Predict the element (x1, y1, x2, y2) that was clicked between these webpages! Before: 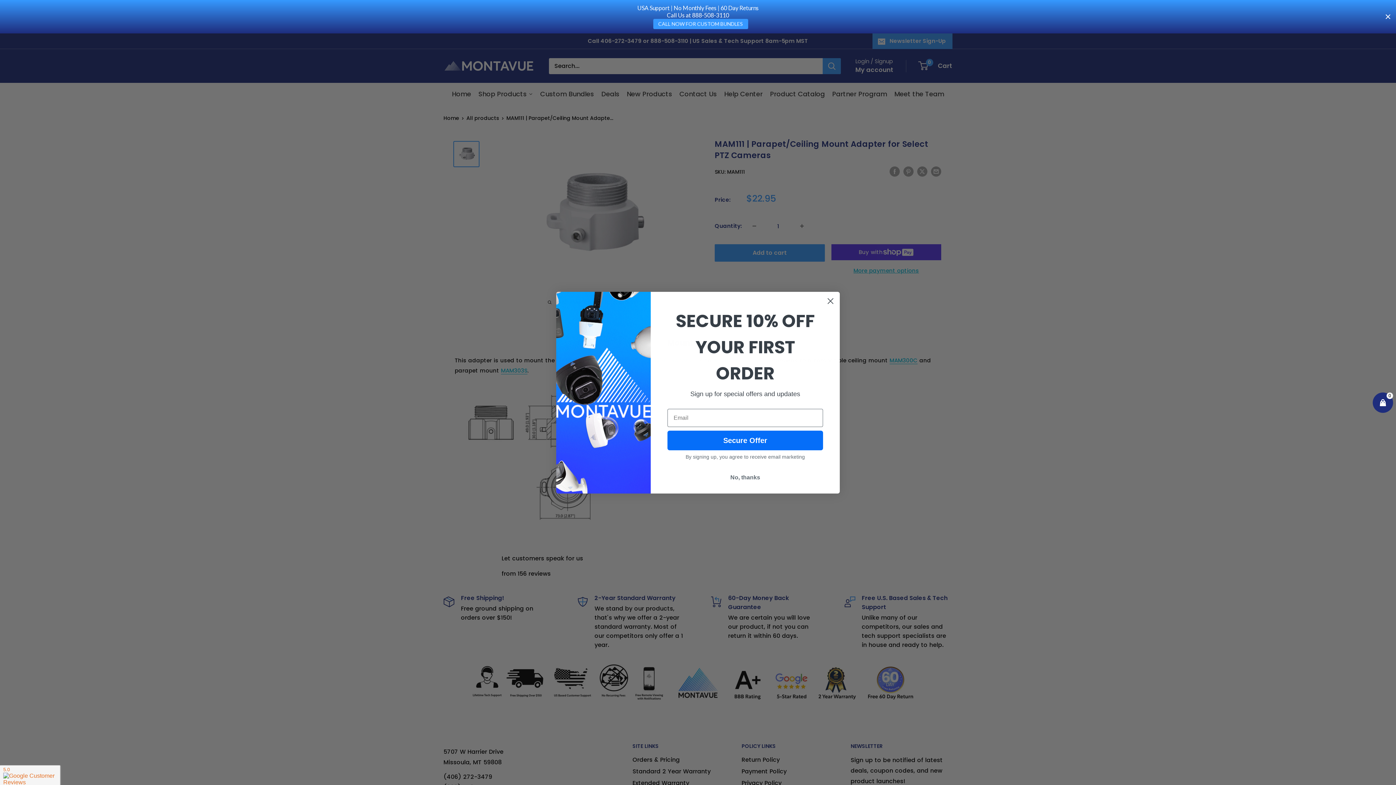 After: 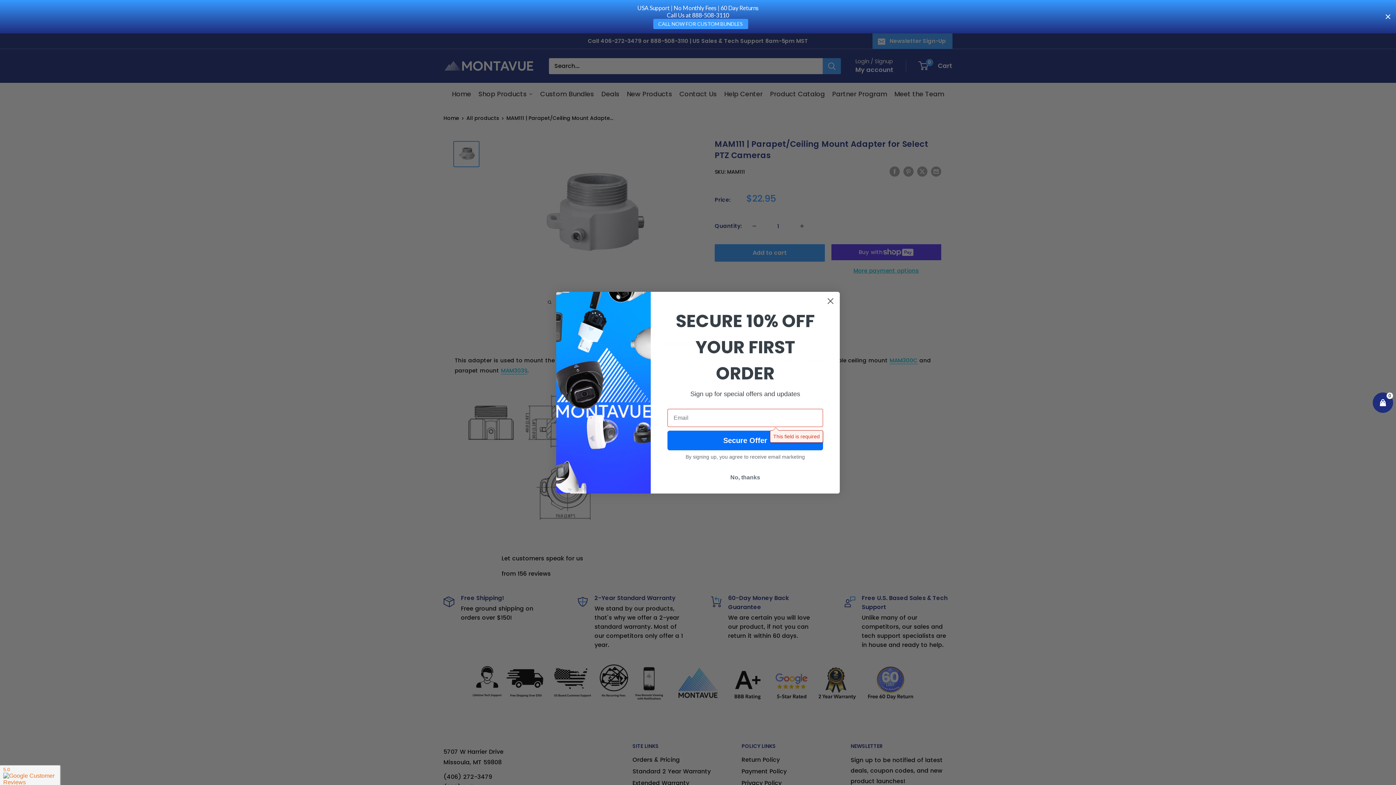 Action: bbox: (667, 430, 823, 450) label: Secure Offer